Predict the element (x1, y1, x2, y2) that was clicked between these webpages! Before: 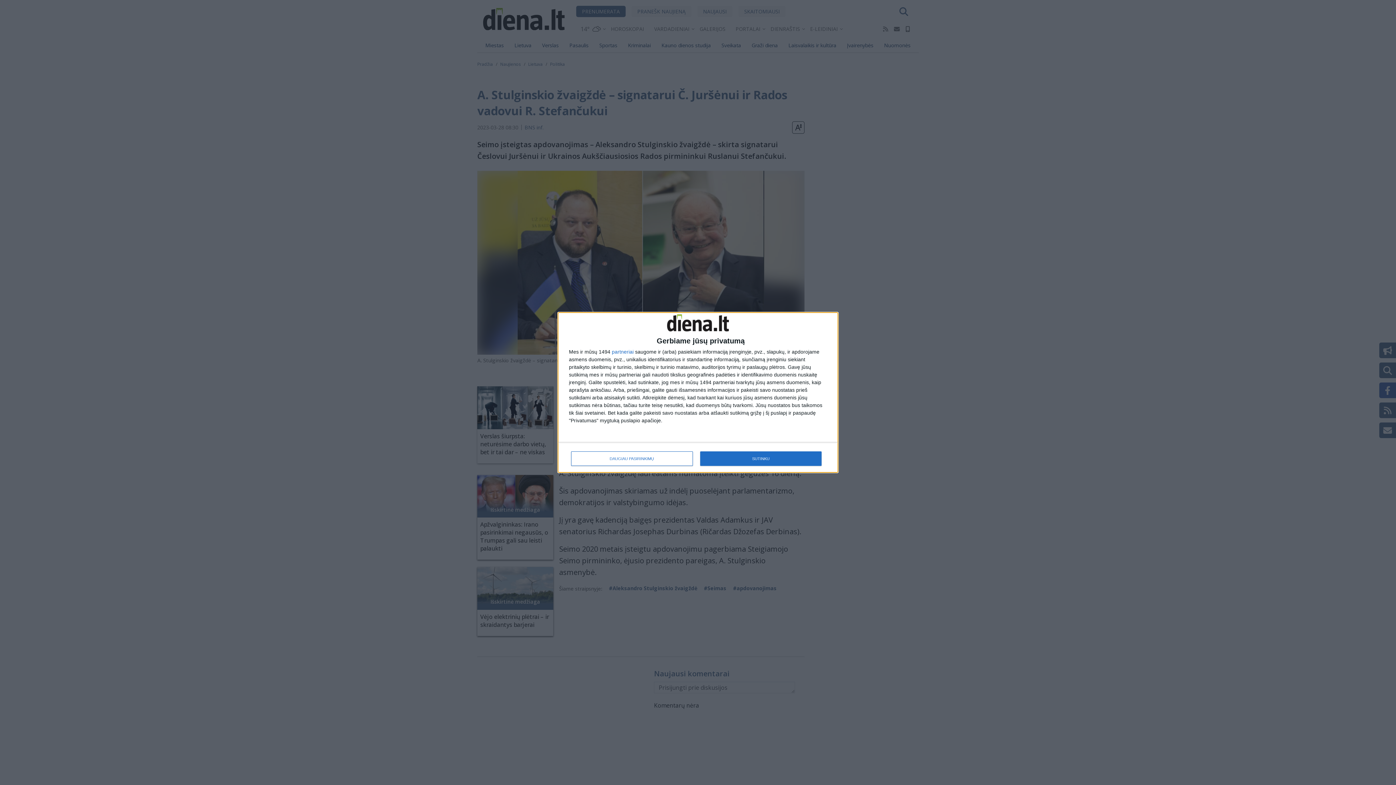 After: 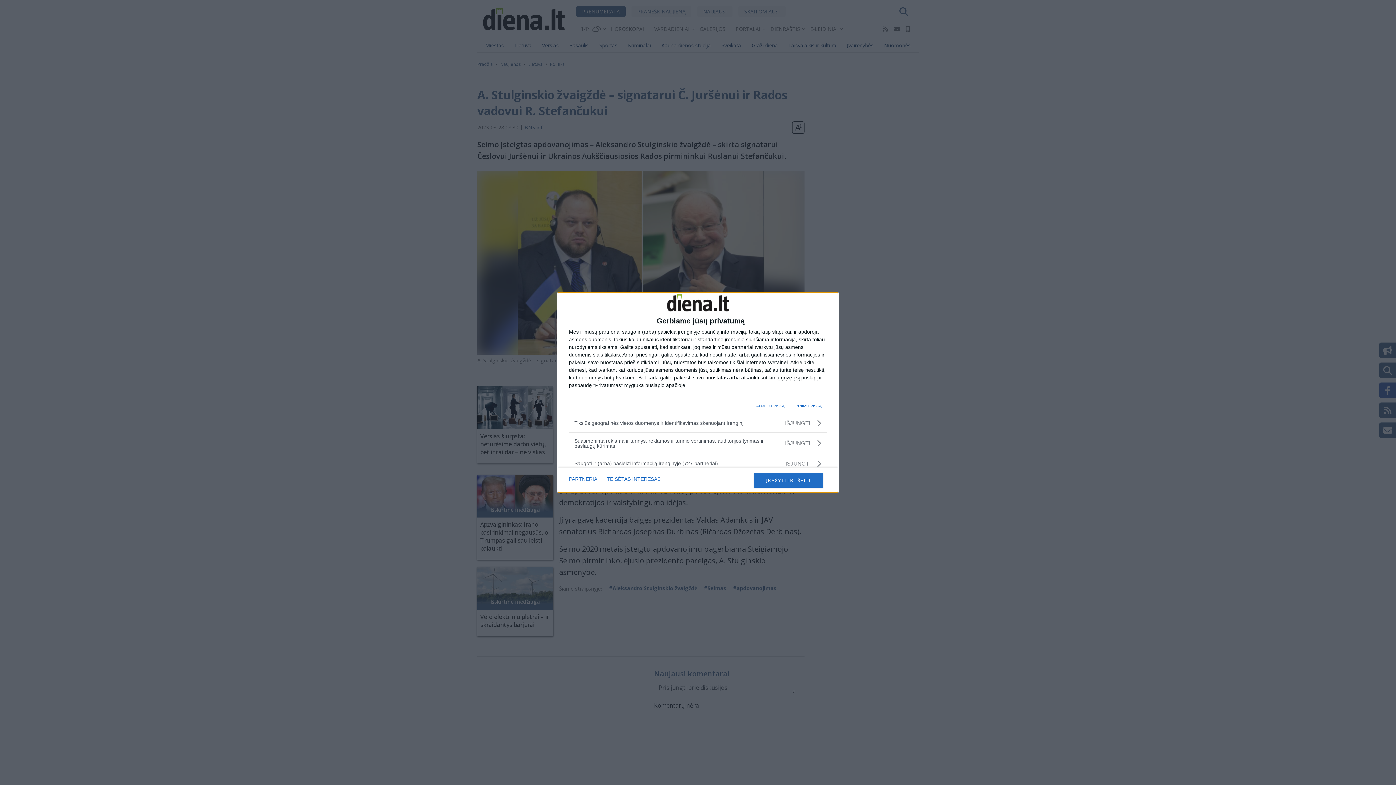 Action: bbox: (571, 451, 692, 466) label: DAUGIAU PASIRINKIMŲ